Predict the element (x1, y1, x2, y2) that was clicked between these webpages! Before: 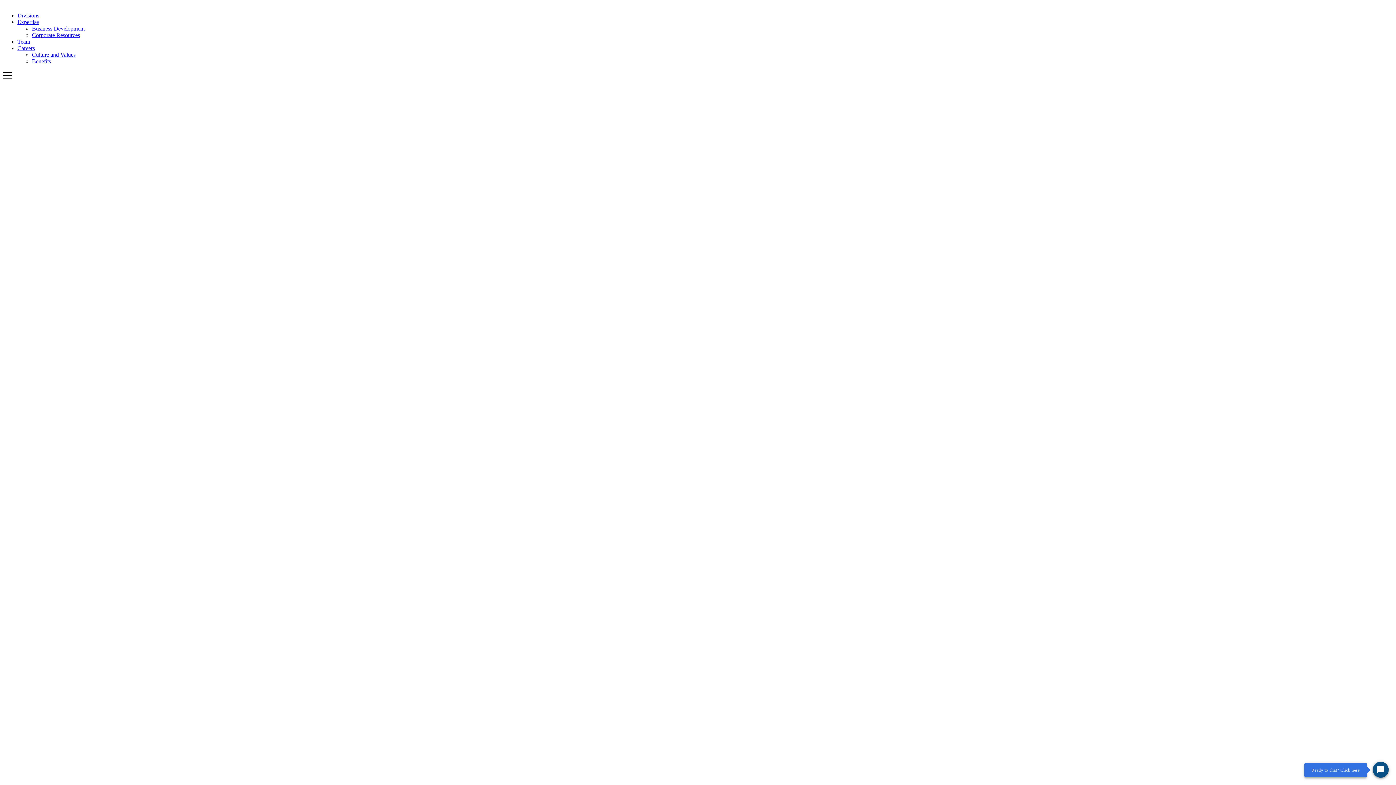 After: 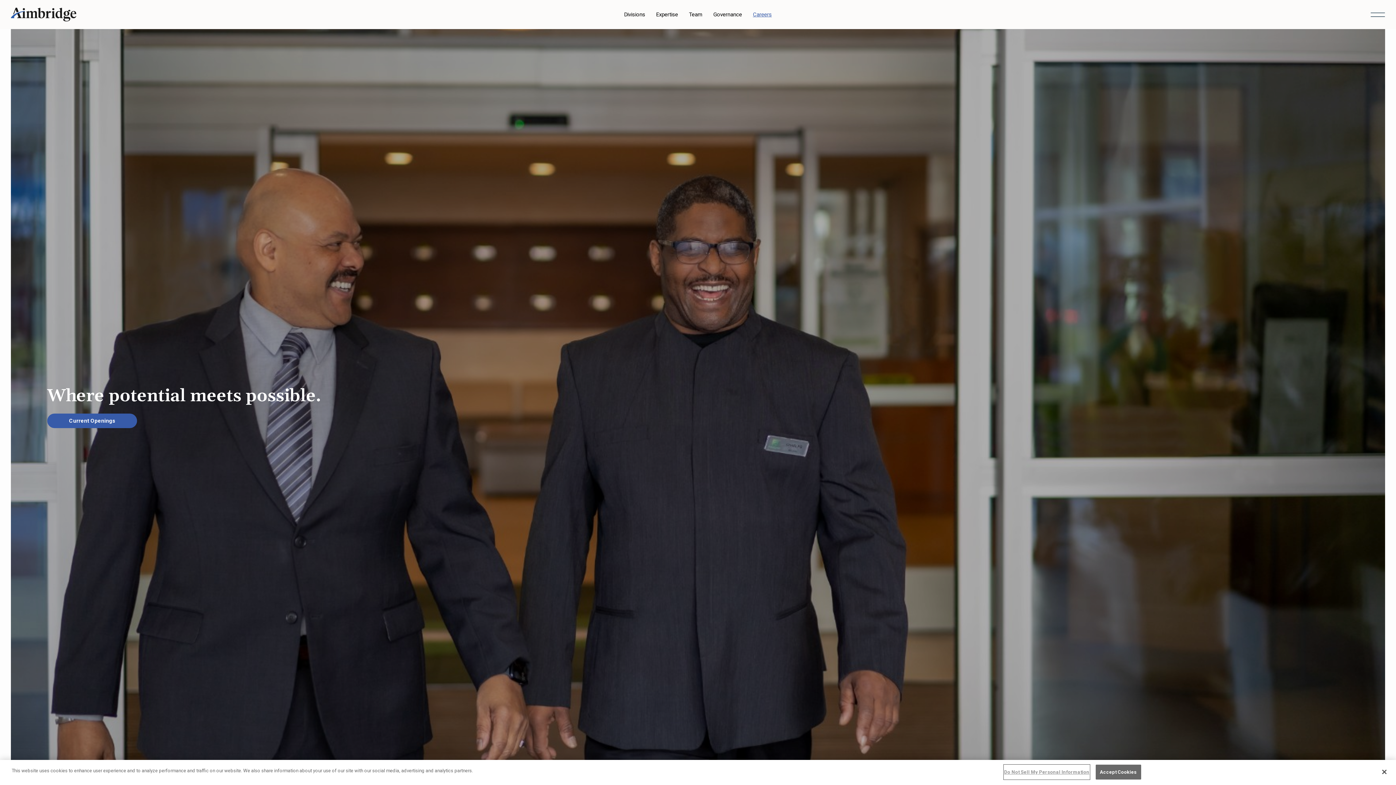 Action: label: Careers bbox: (17, 45, 34, 51)